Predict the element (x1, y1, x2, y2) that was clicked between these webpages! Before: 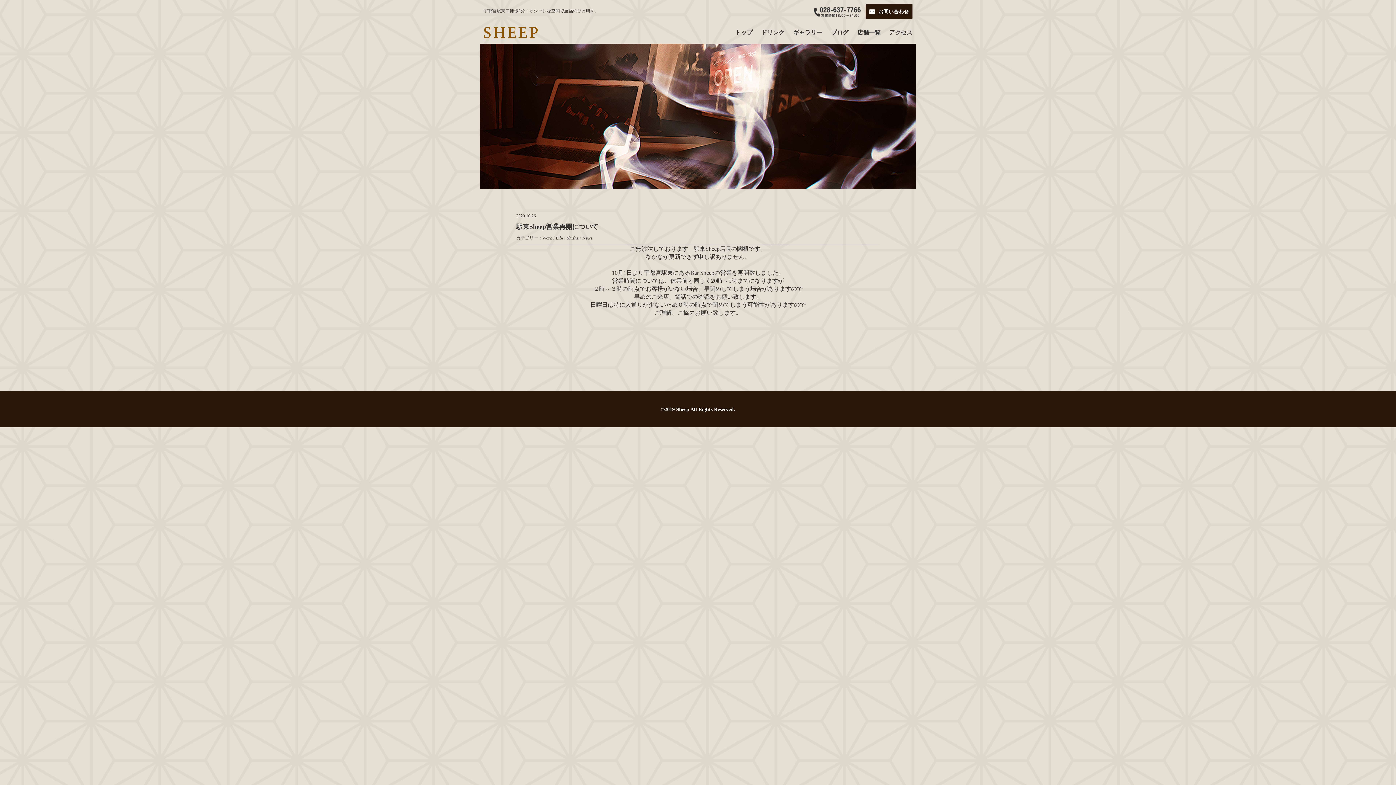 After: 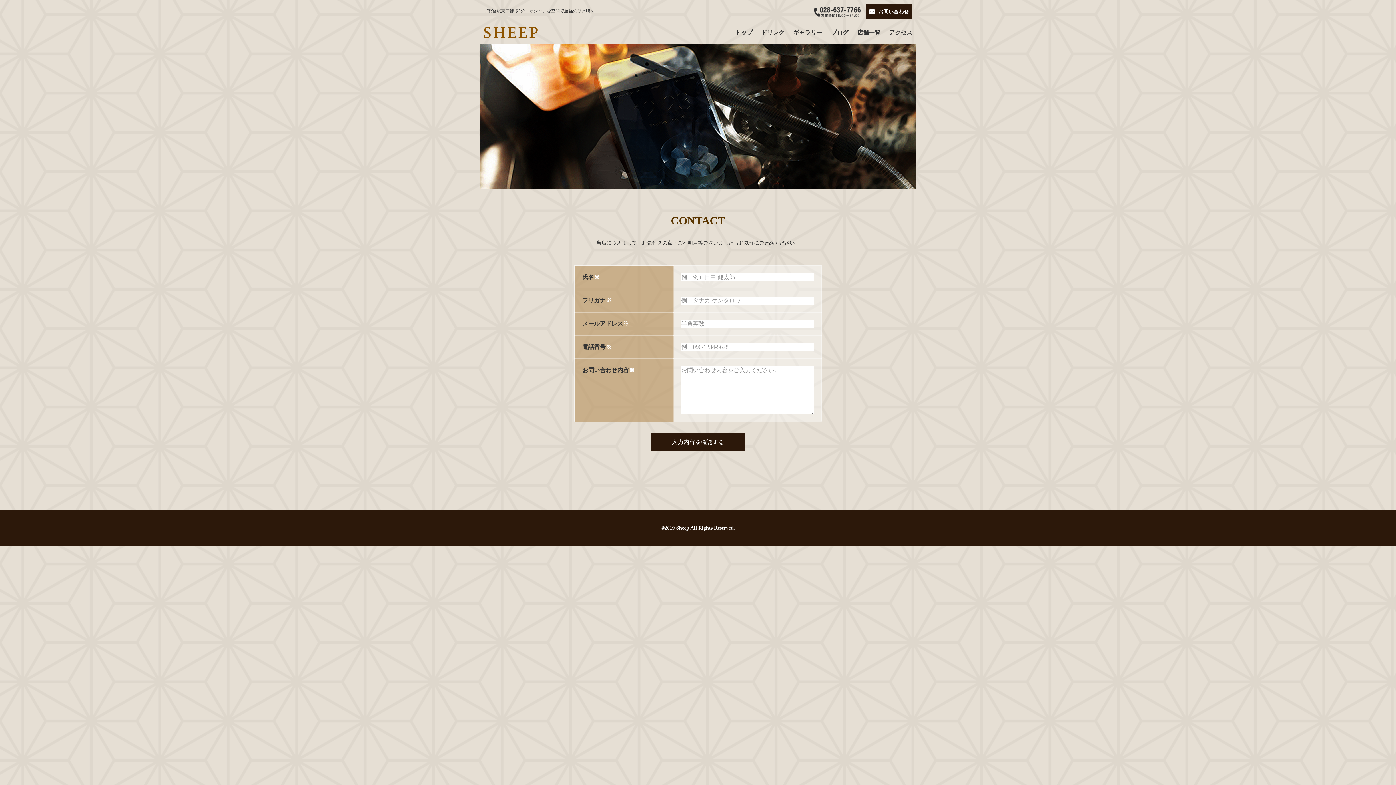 Action: bbox: (865, 3, 912, 18) label: お問い合わせ